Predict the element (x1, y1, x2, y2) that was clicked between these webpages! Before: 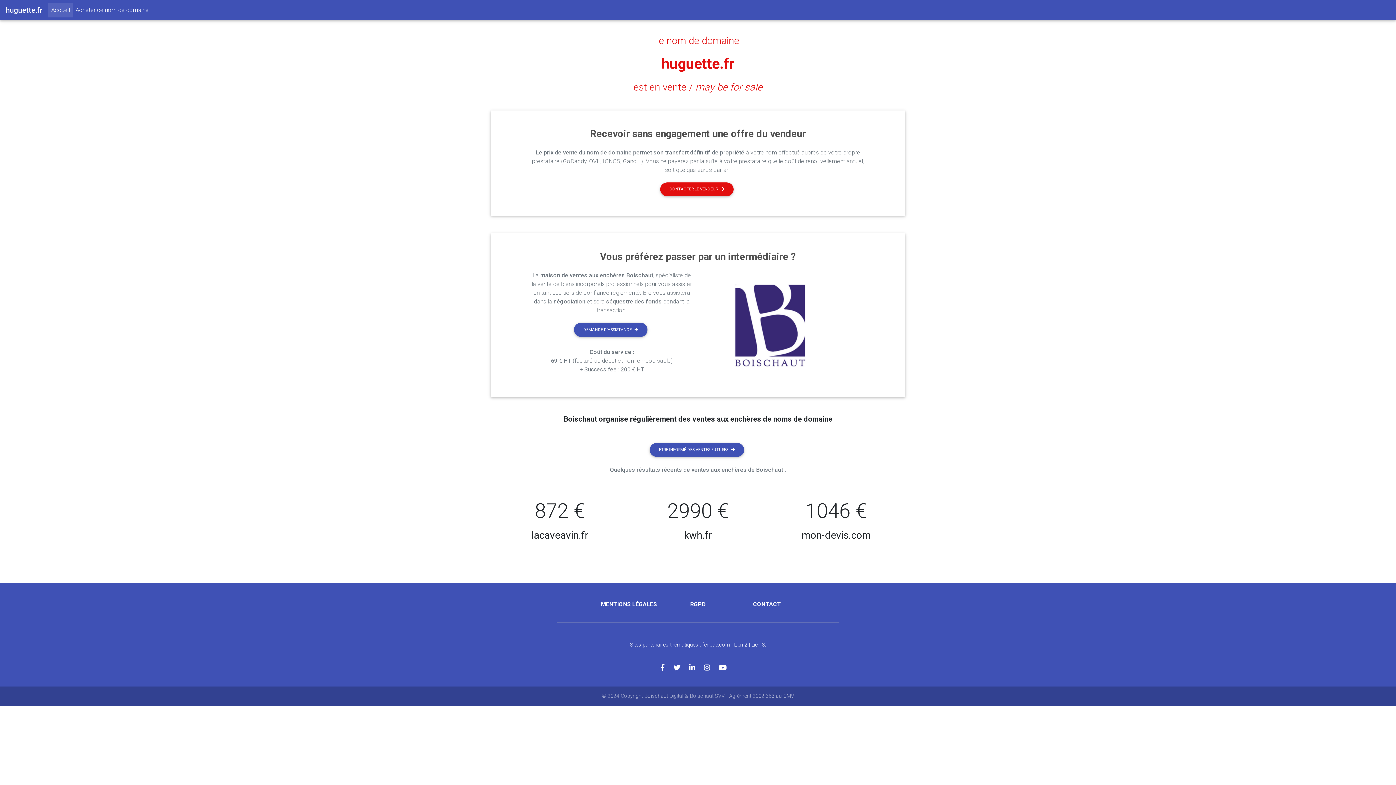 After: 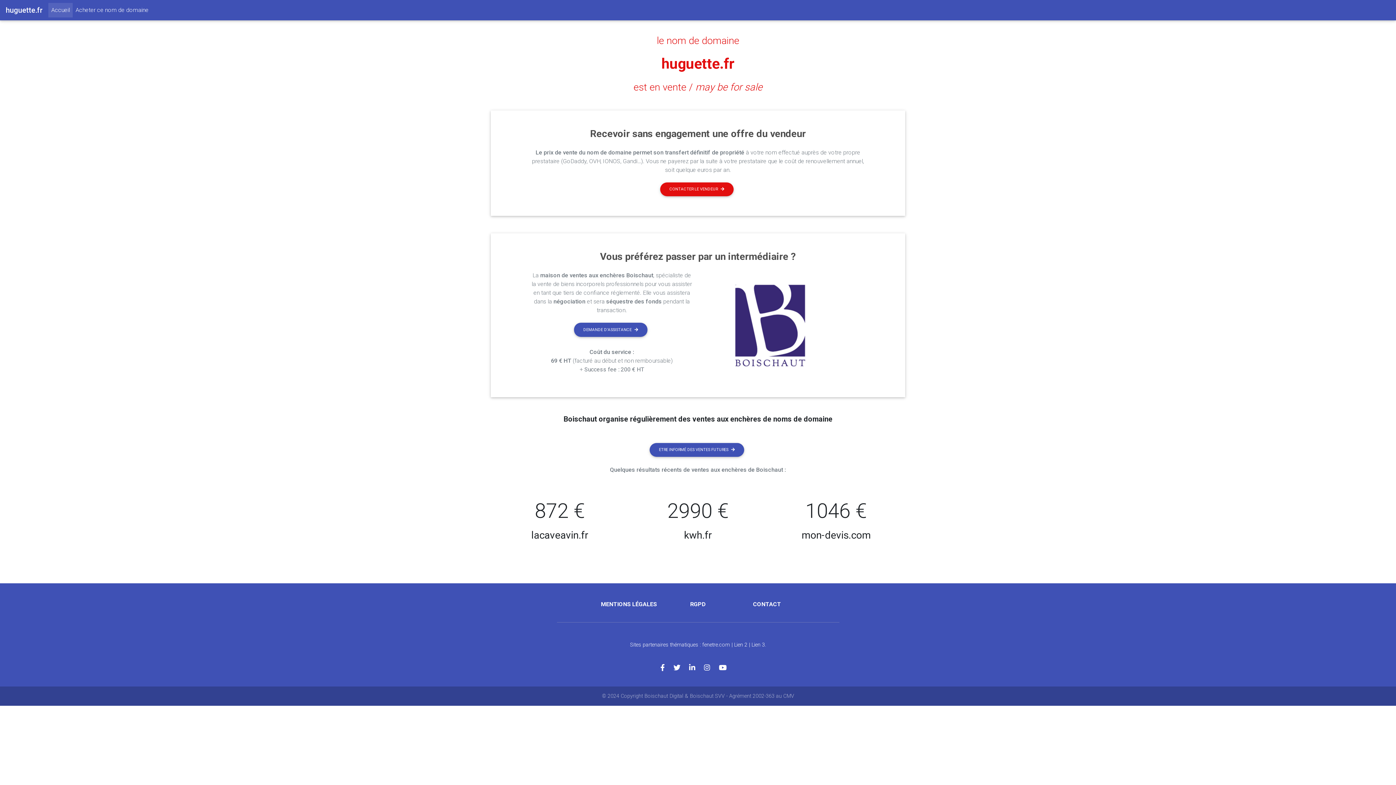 Action: bbox: (704, 664, 719, 672)